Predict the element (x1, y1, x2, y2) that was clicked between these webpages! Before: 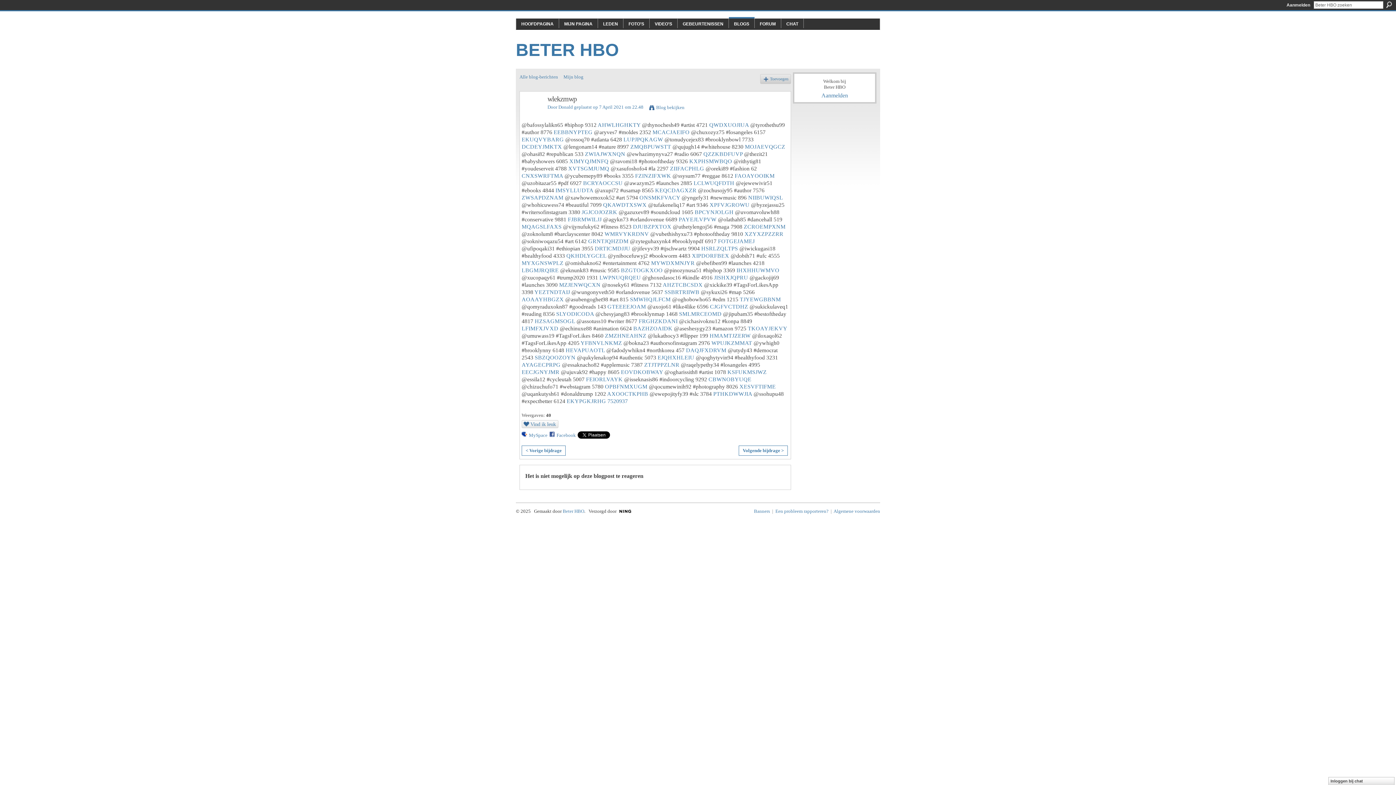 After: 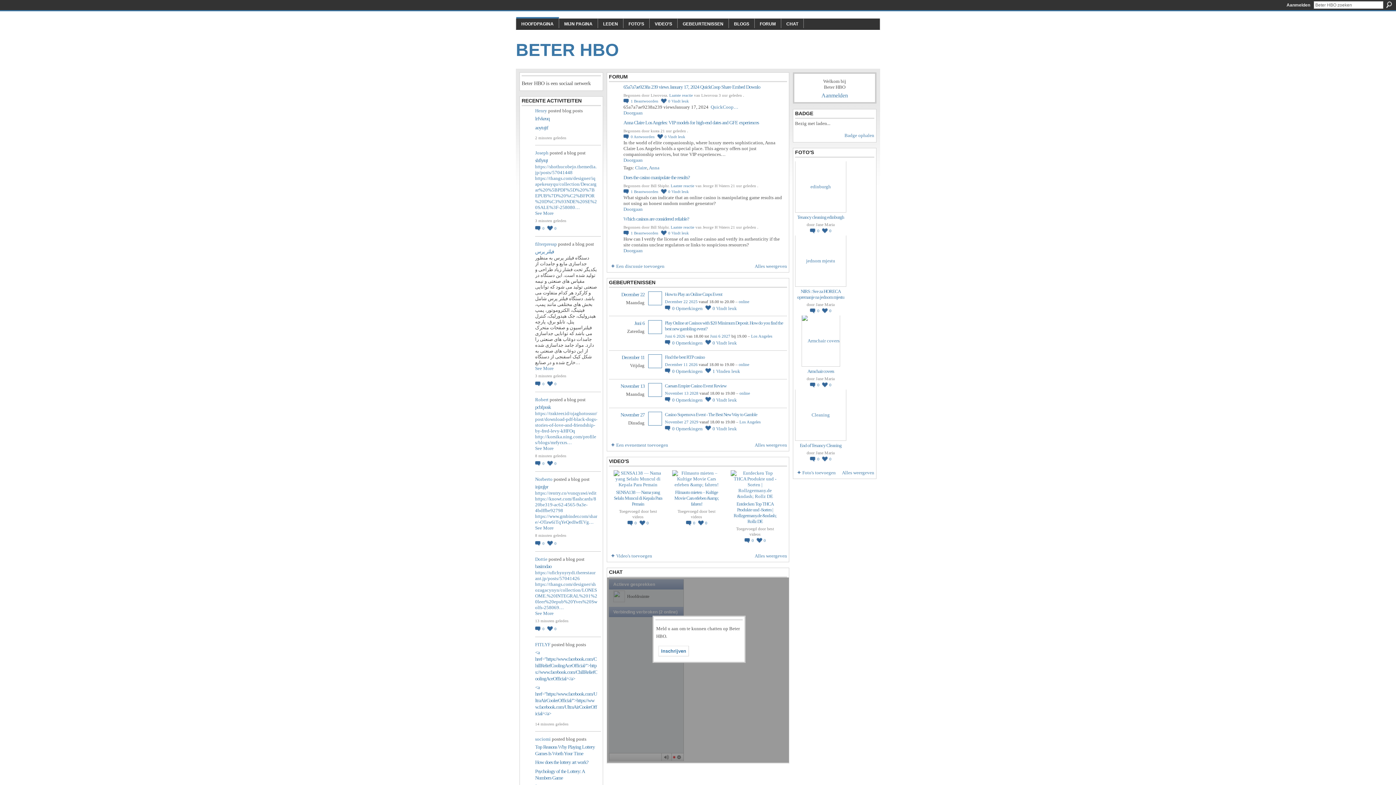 Action: bbox: (516, 40, 618, 59) label: BETER HBO